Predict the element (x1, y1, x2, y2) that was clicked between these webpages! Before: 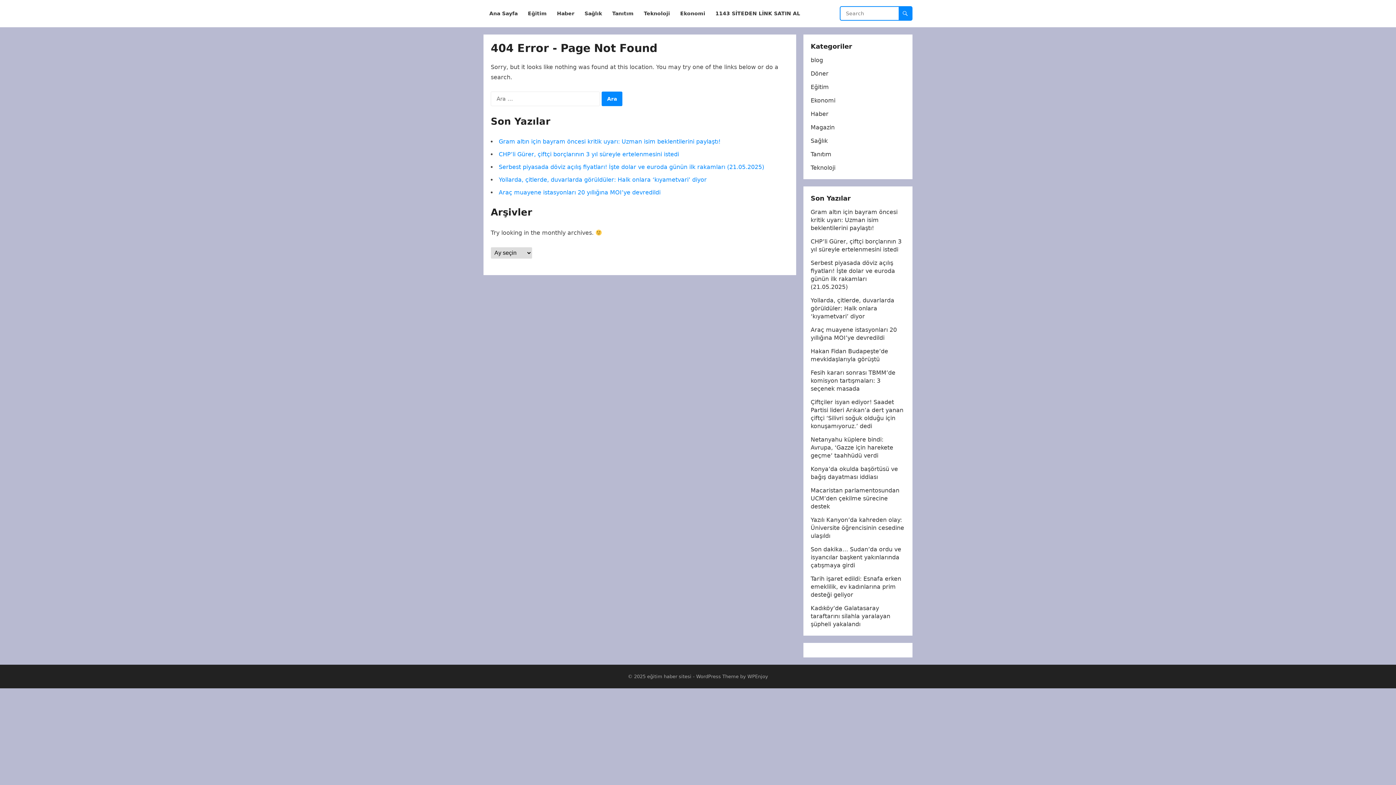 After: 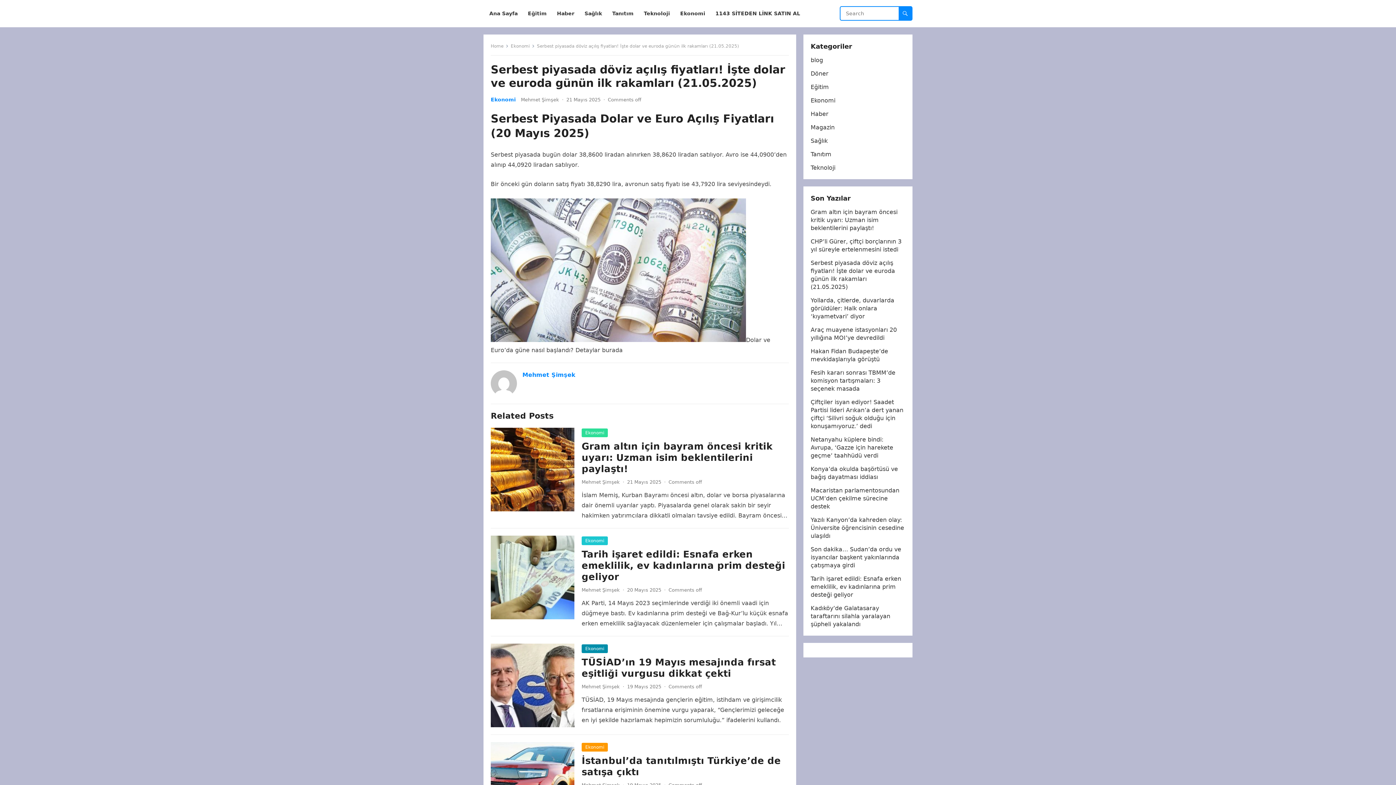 Action: label: Serbest piyasada döviz açılış fiyatları! İşte dolar ve euroda günün ilk rakamları (21.05.2025) bbox: (498, 163, 764, 170)